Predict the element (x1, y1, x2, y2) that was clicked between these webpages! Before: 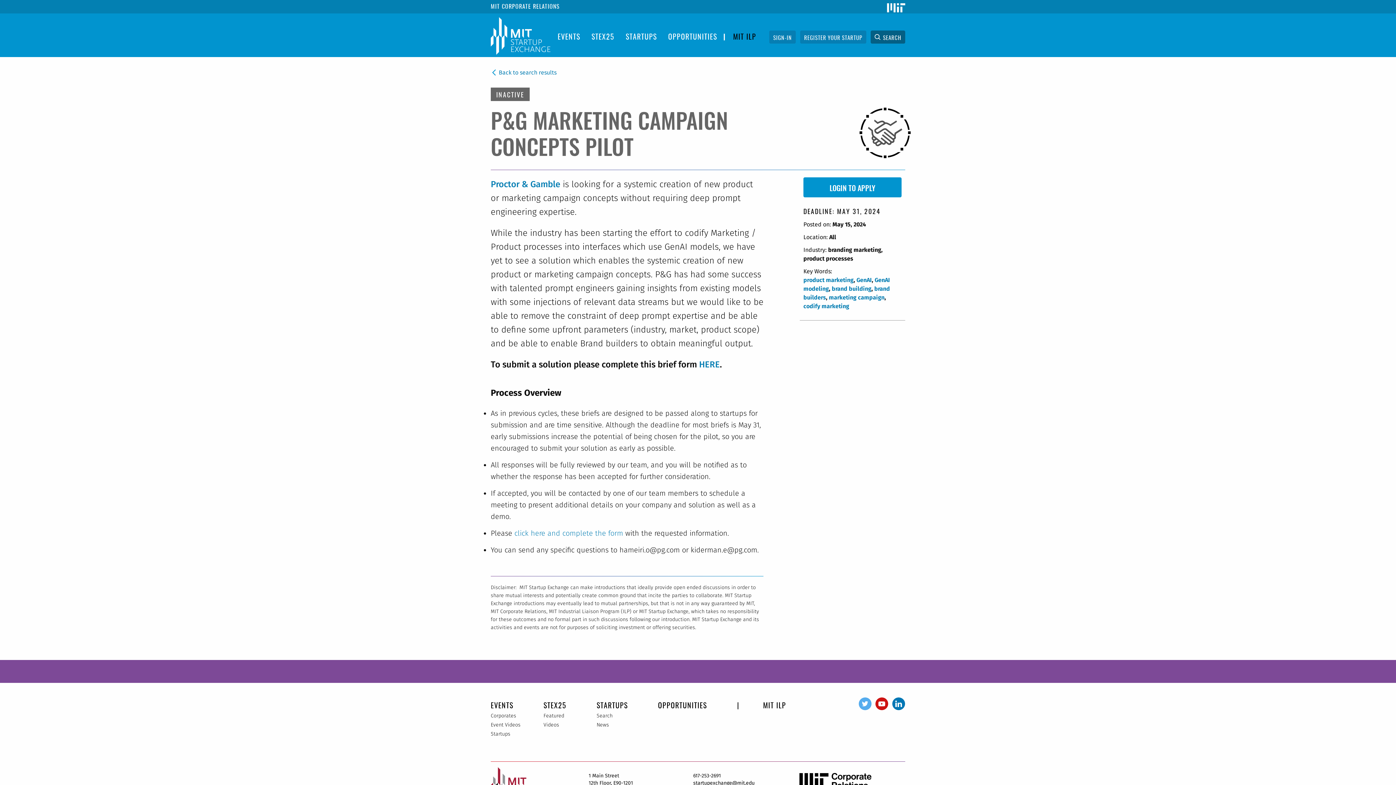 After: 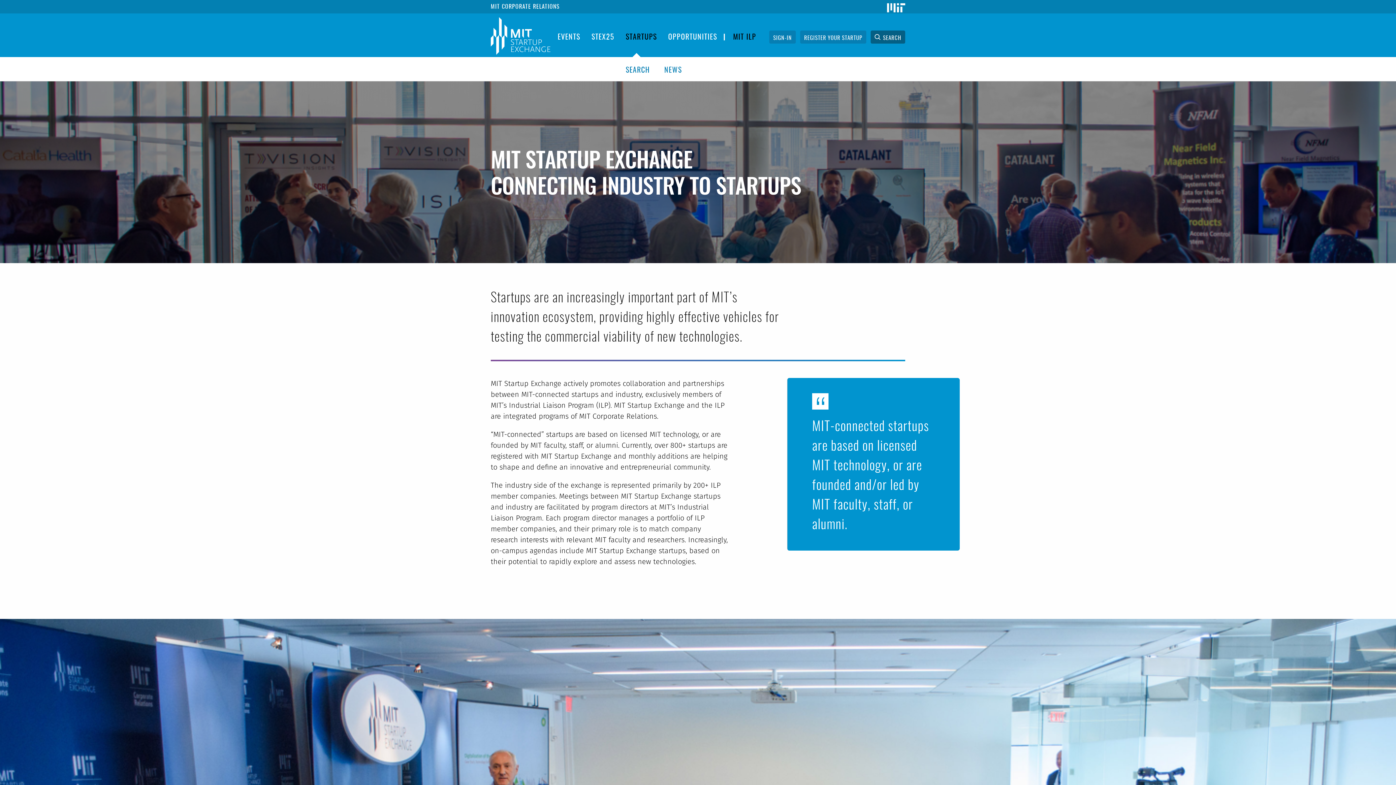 Action: bbox: (622, 30, 660, 44) label: STARTUPS